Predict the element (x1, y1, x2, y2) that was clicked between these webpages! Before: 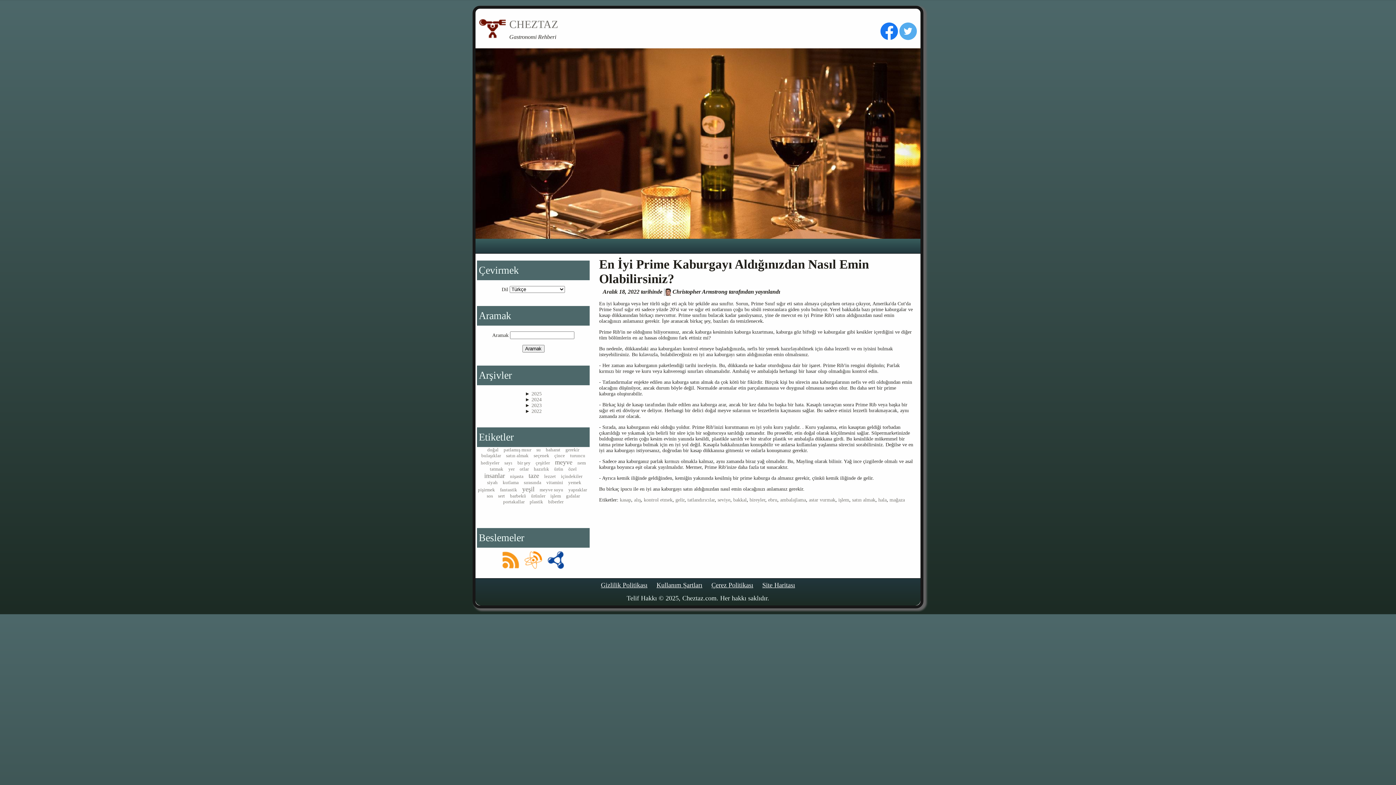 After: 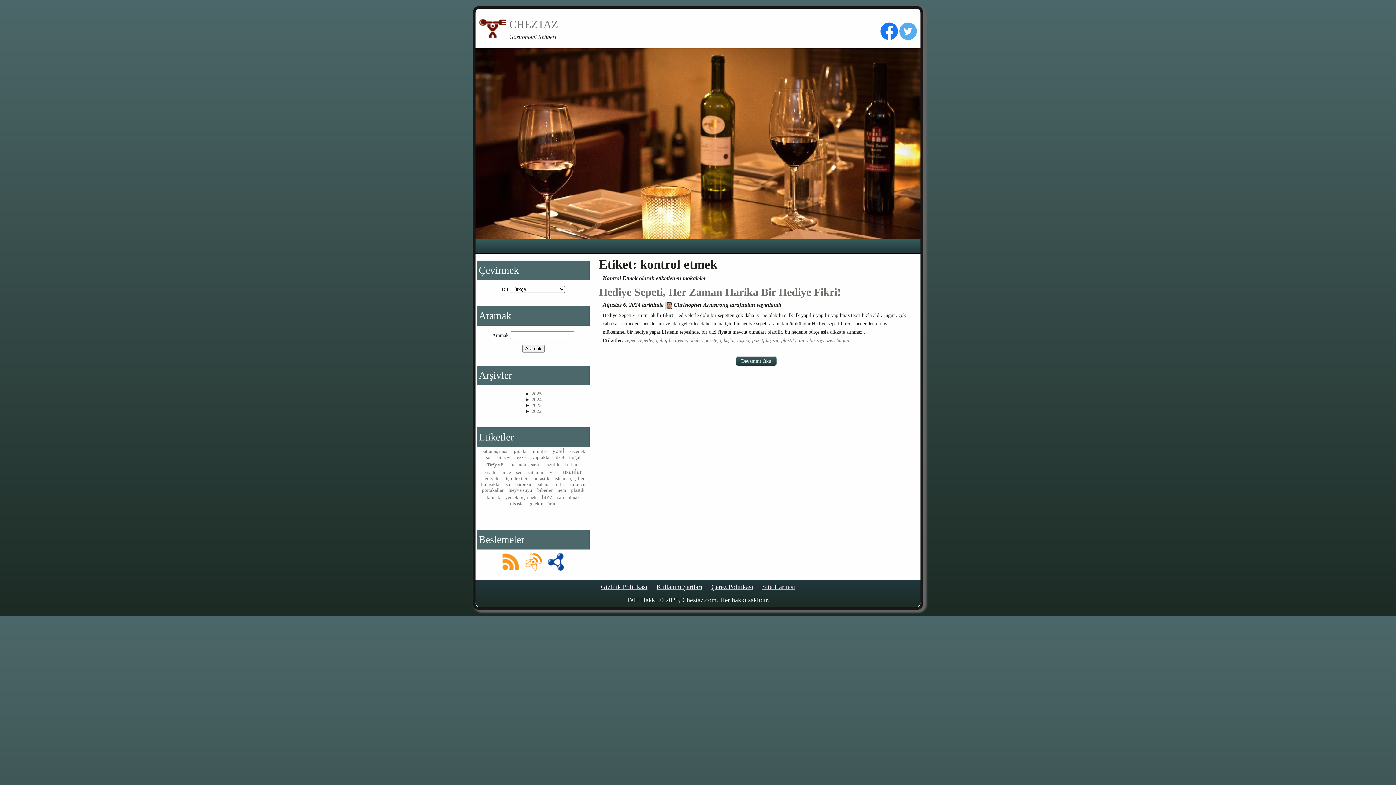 Action: bbox: (644, 497, 672, 503) label: kontrol etmek